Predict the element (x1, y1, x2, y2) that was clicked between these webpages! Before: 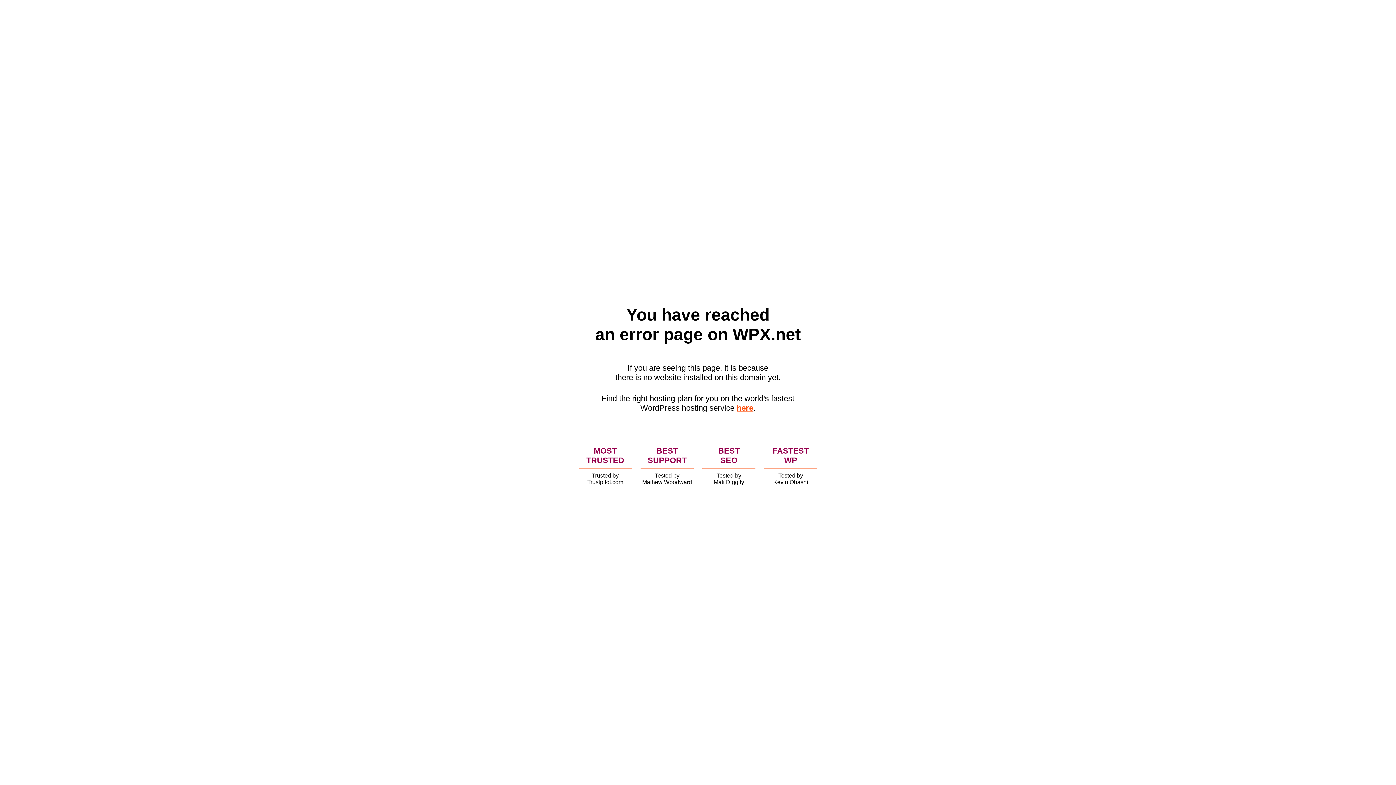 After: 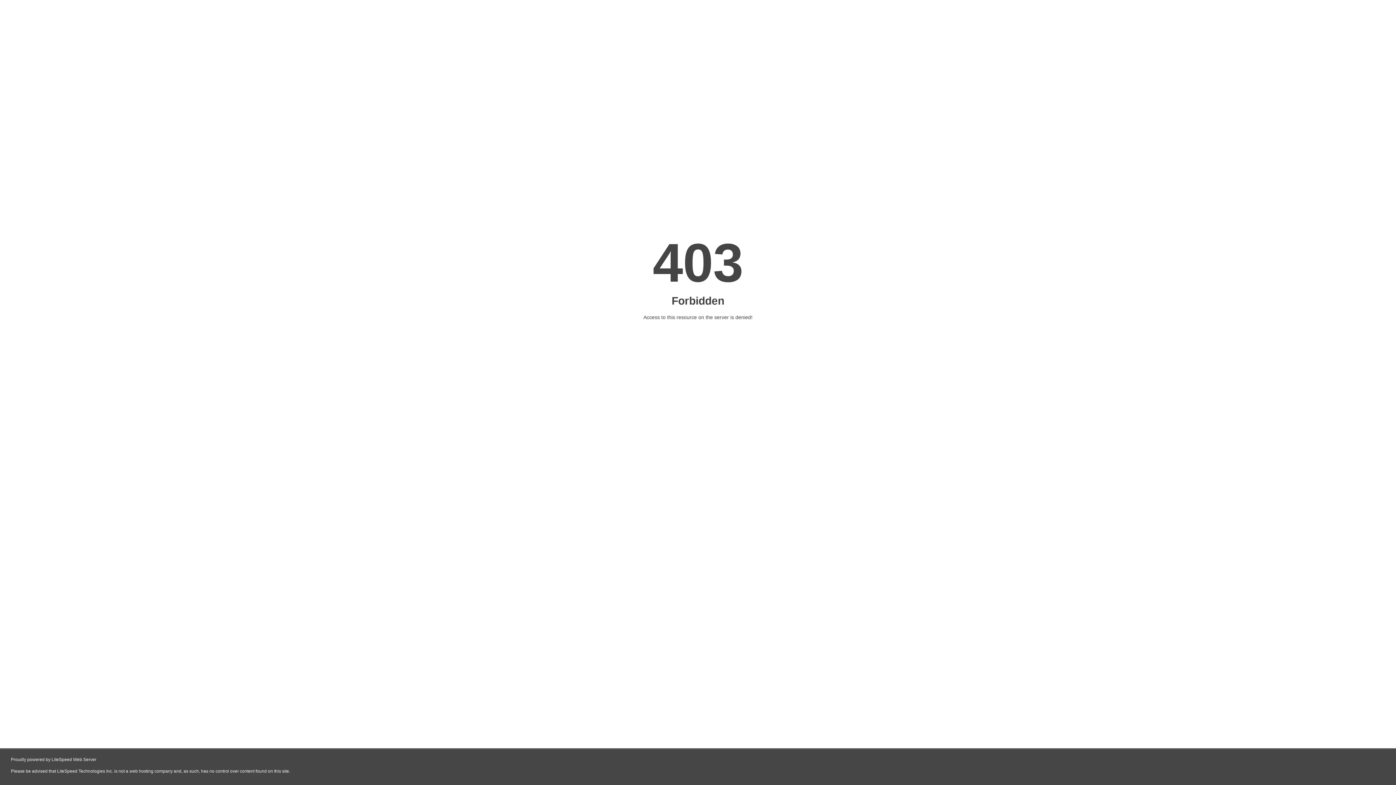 Action: bbox: (736, 403, 753, 412) label: here